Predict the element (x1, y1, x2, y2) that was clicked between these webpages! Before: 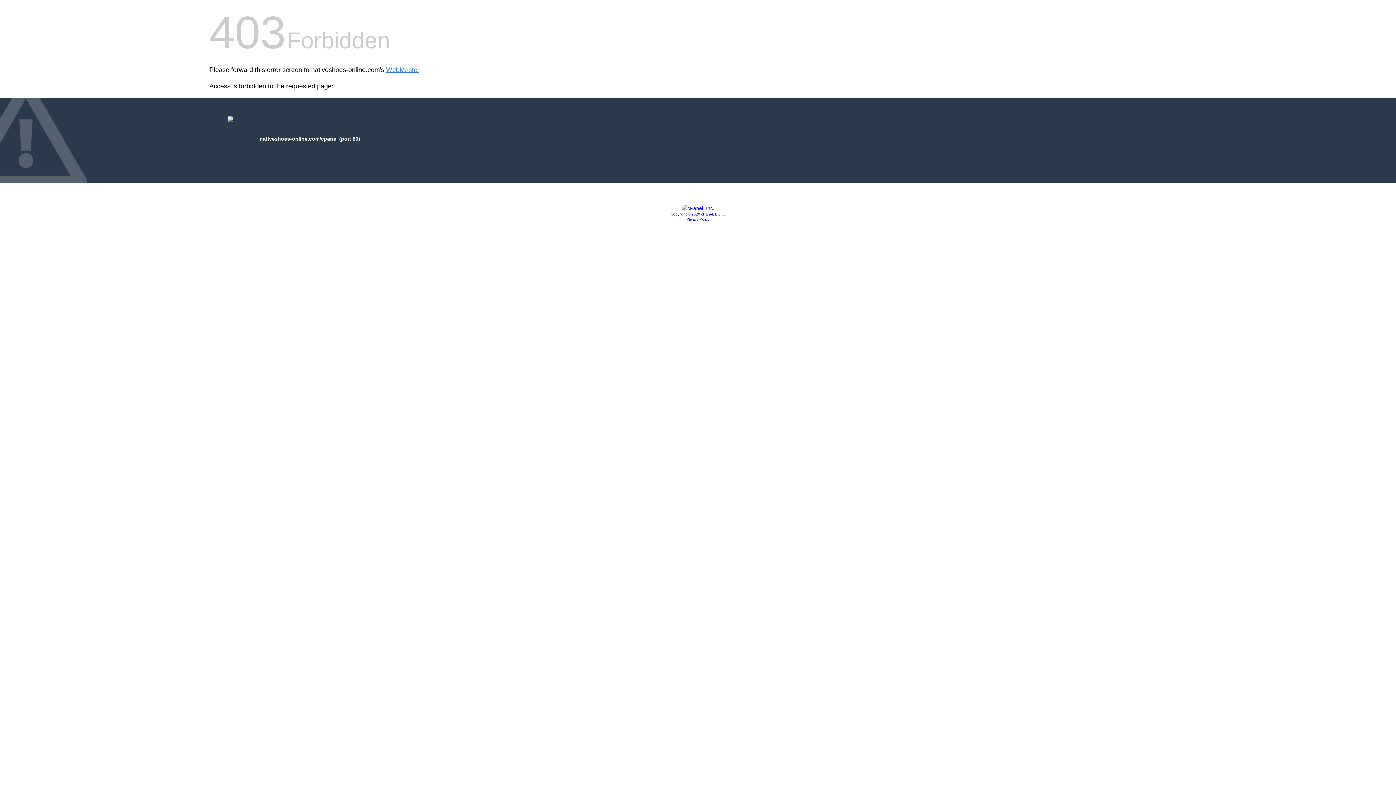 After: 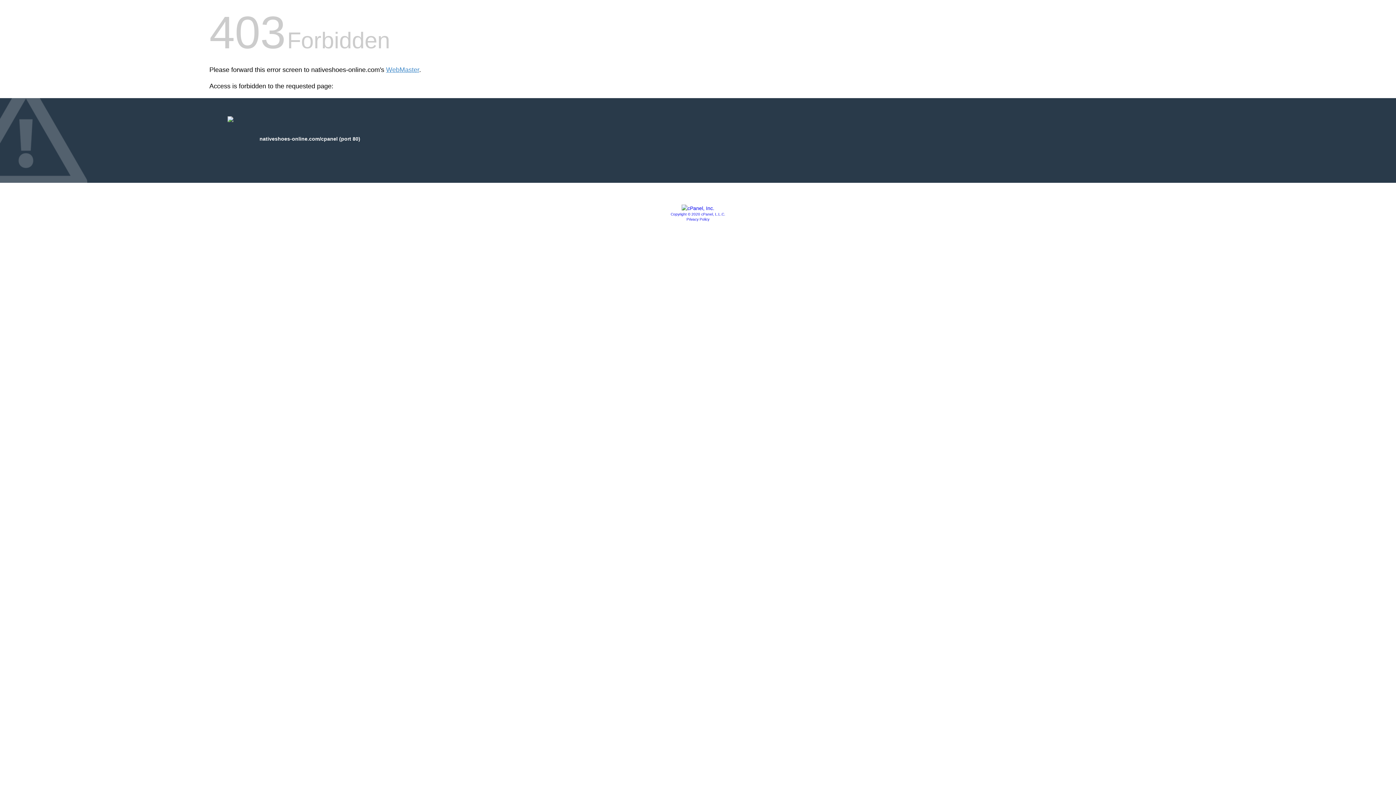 Action: bbox: (686, 217, 709, 221) label: Privacy Policy